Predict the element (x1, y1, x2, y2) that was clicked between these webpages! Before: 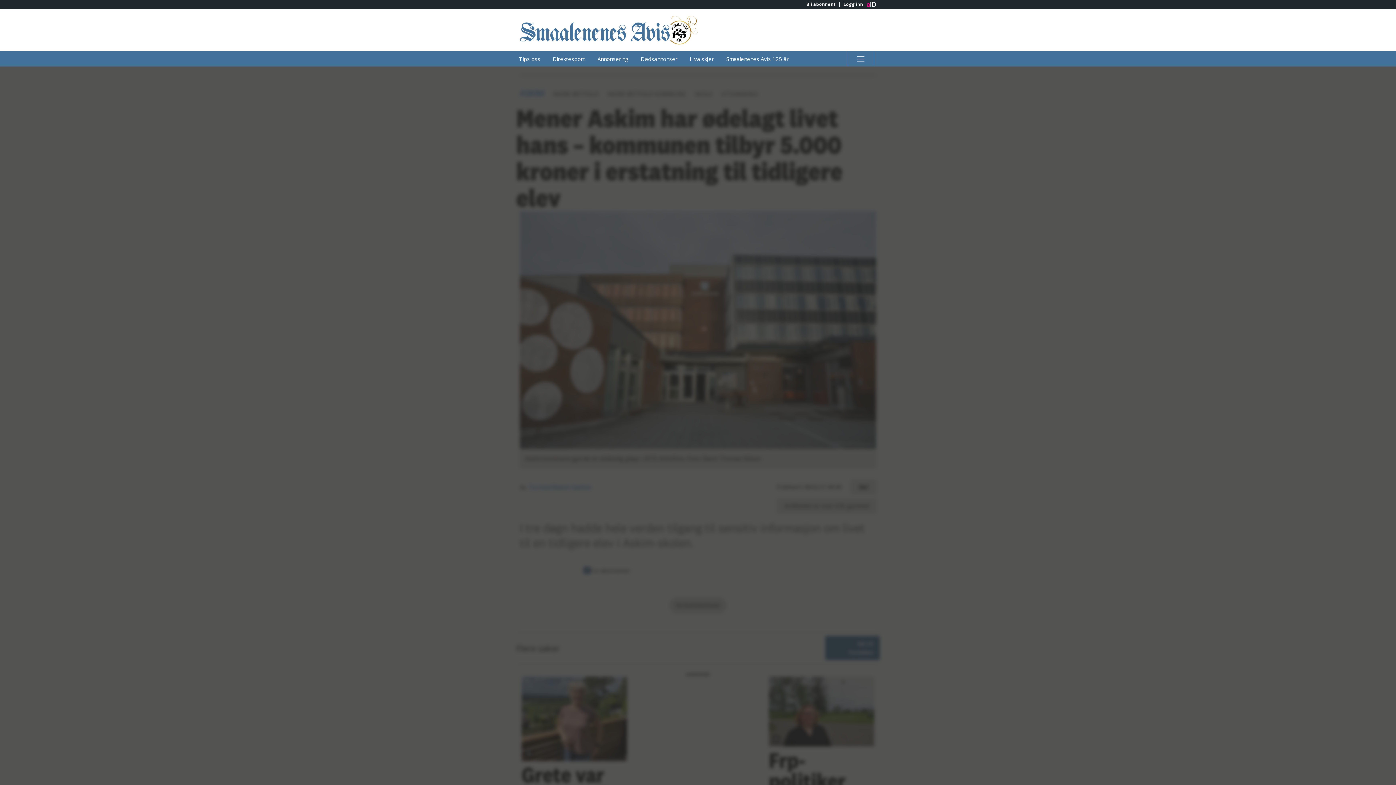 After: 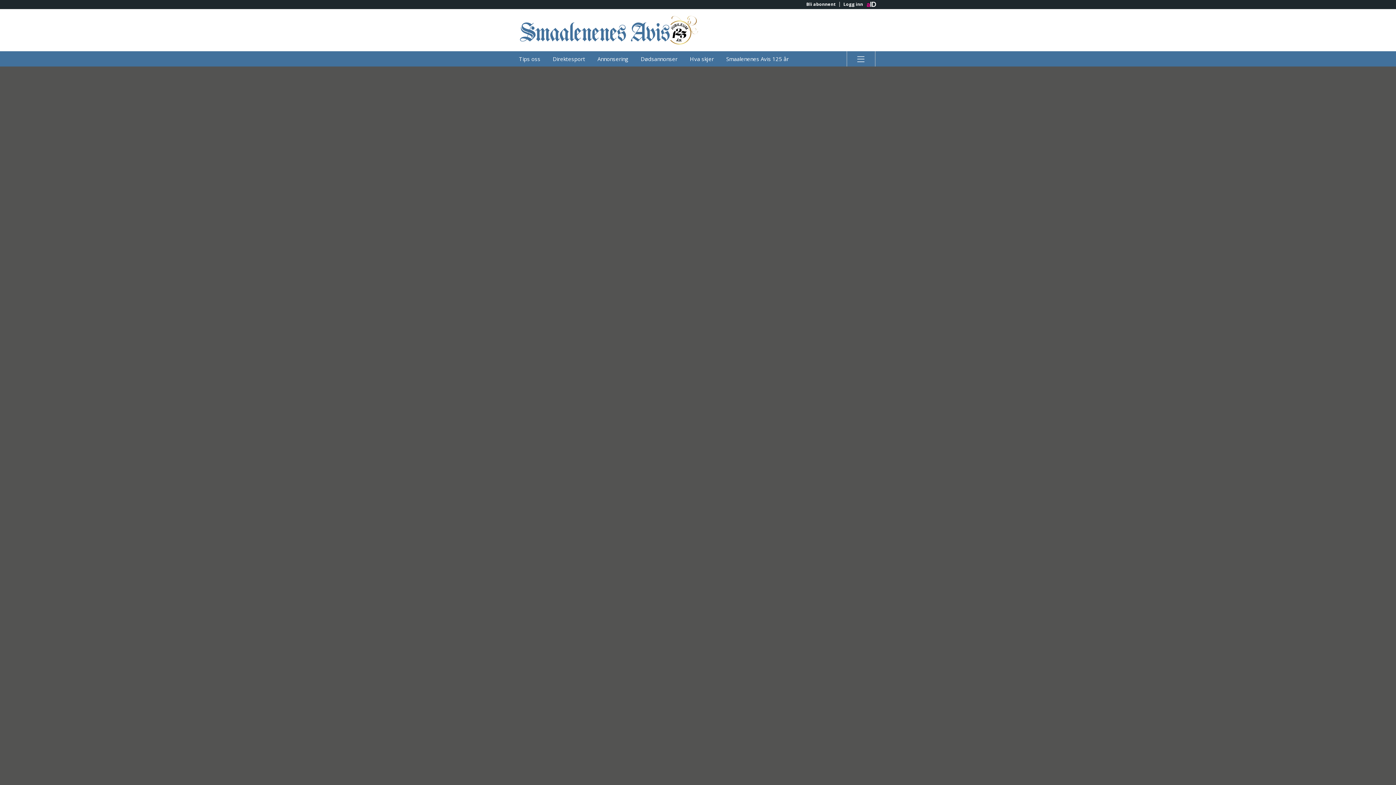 Action: bbox: (635, 51, 683, 66) label: Dødsannonser